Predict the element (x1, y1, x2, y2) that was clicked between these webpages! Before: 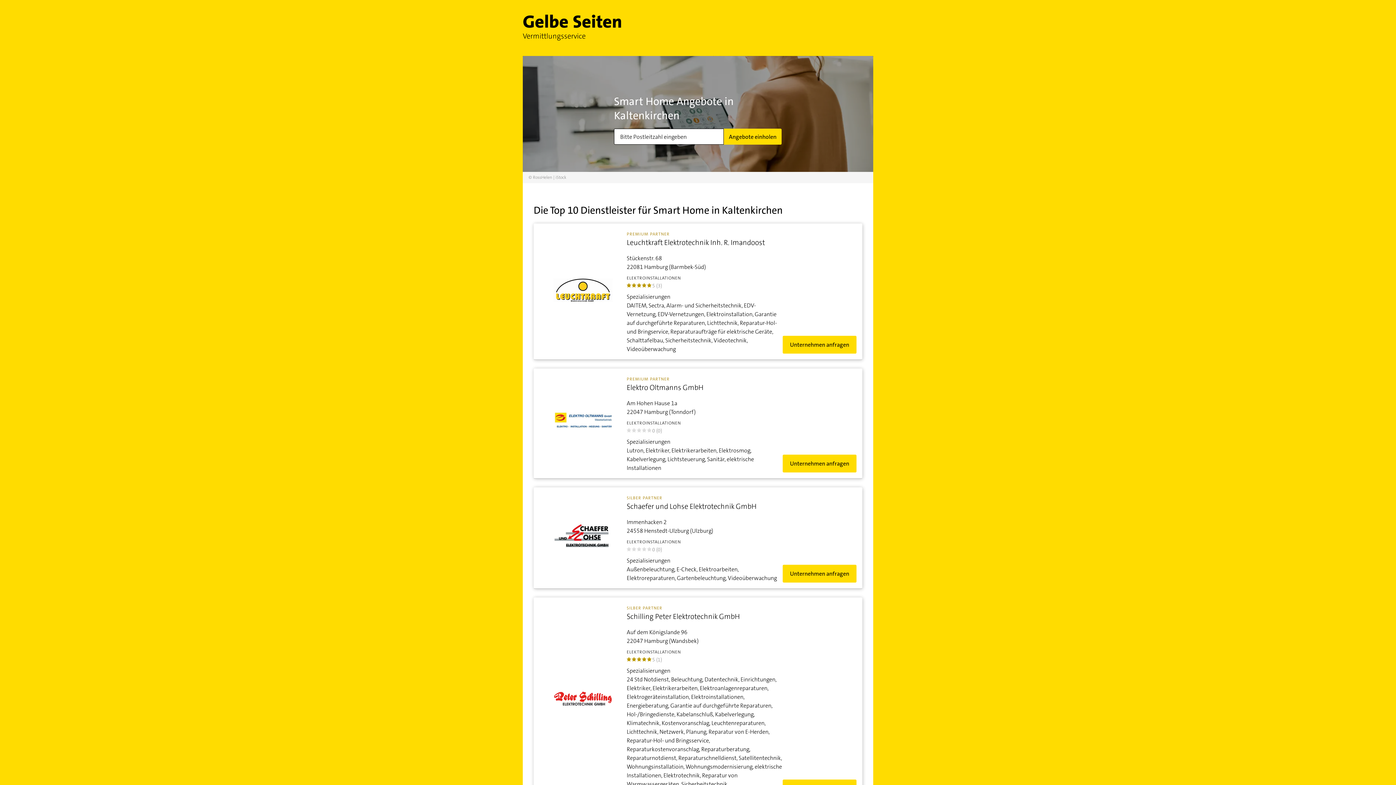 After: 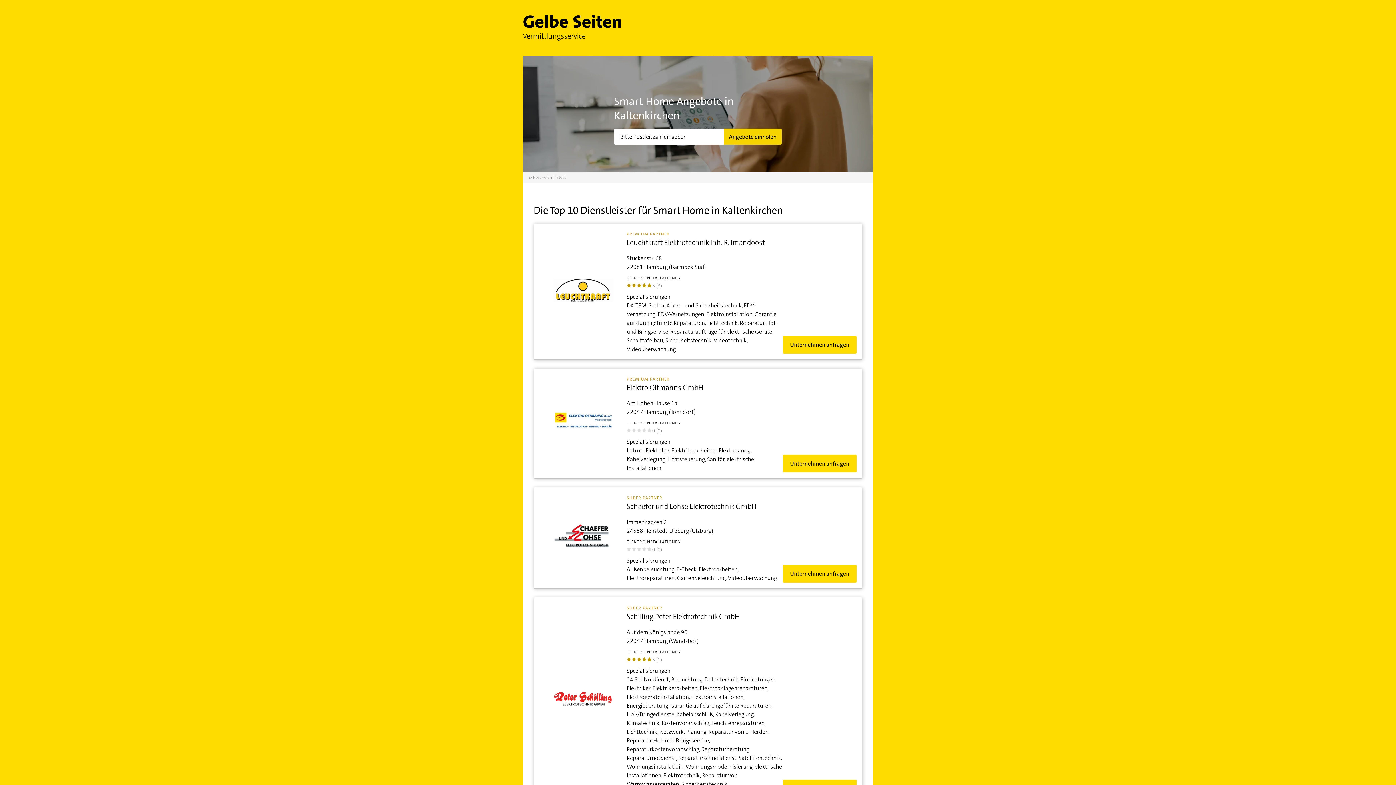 Action: bbox: (724, 128, 781, 144) label: Angebote einholen